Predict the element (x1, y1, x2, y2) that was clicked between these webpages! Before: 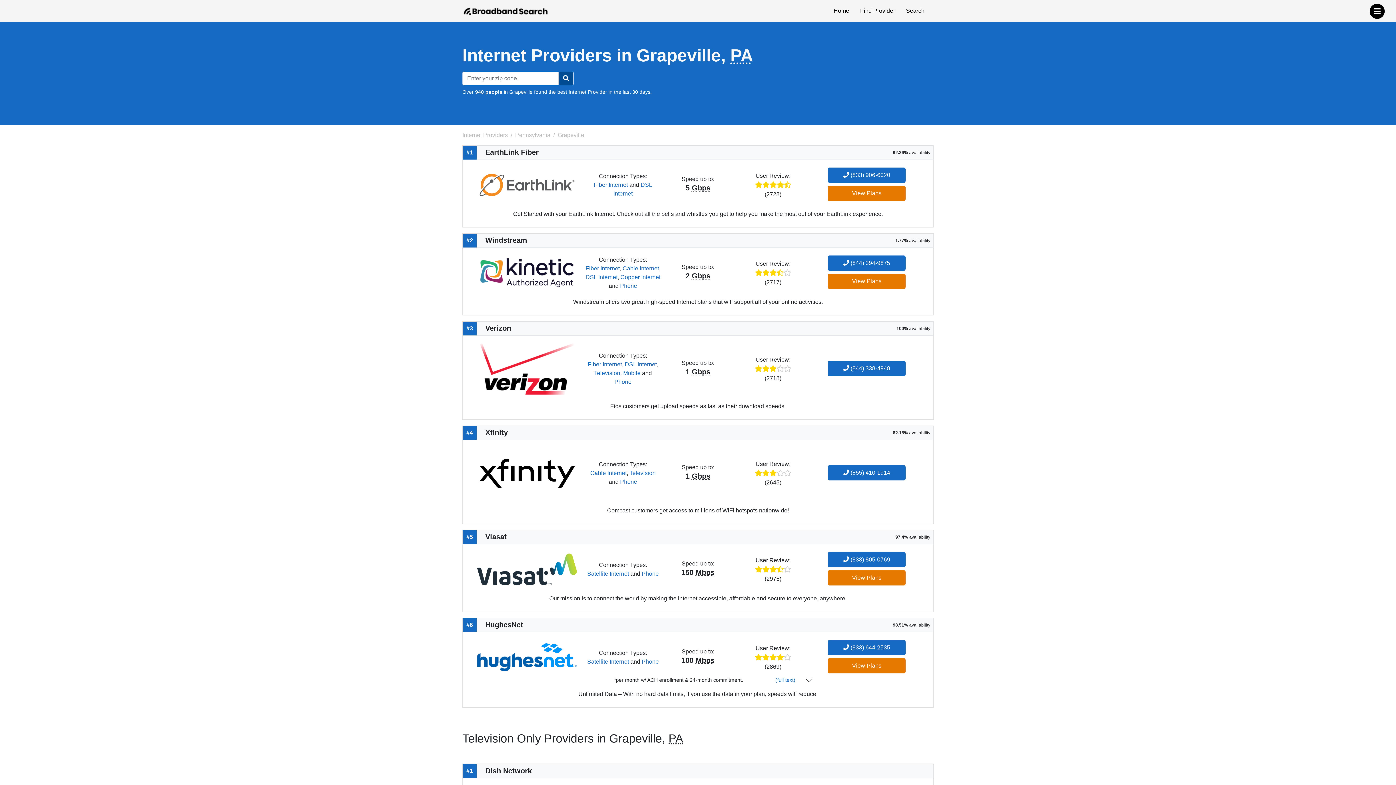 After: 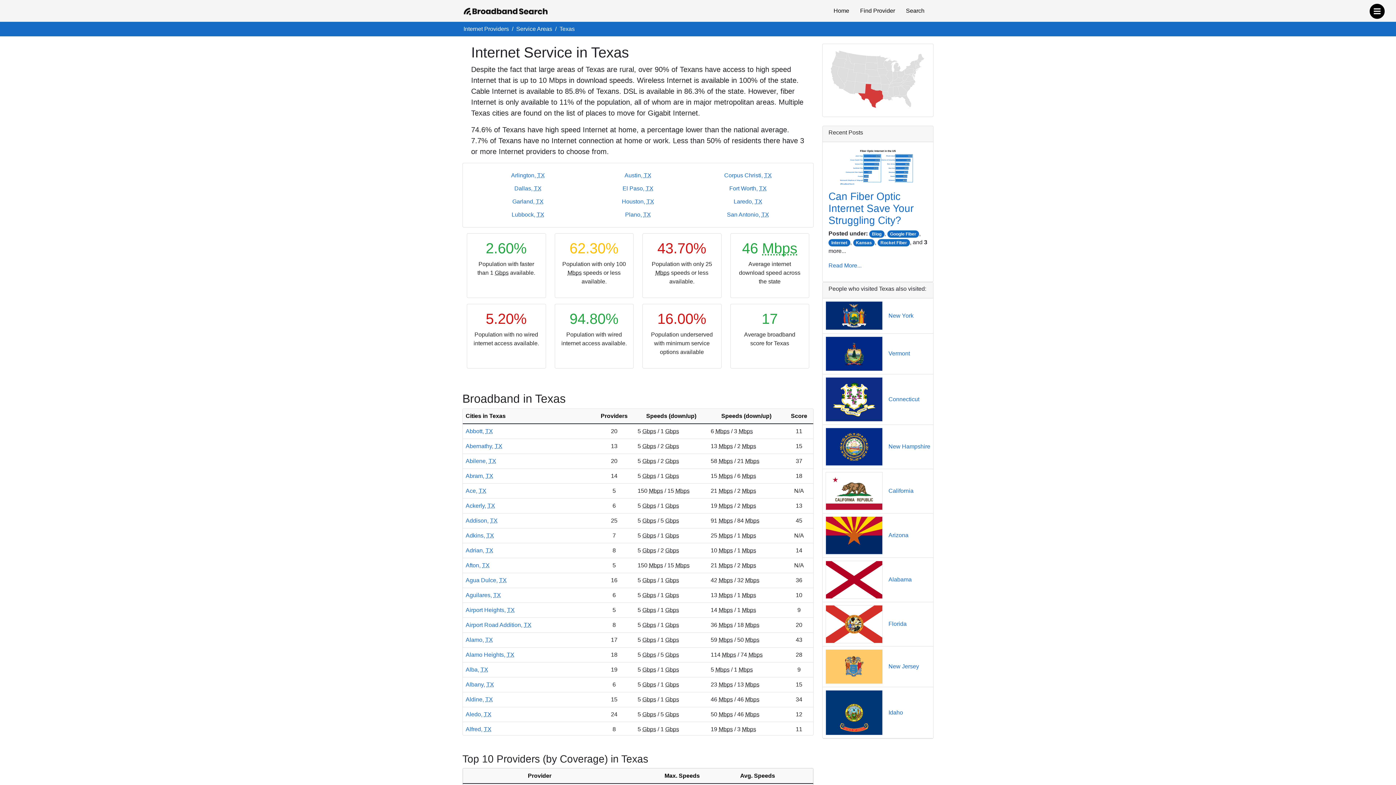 Action: label: Television bbox: (629, 470, 655, 476)